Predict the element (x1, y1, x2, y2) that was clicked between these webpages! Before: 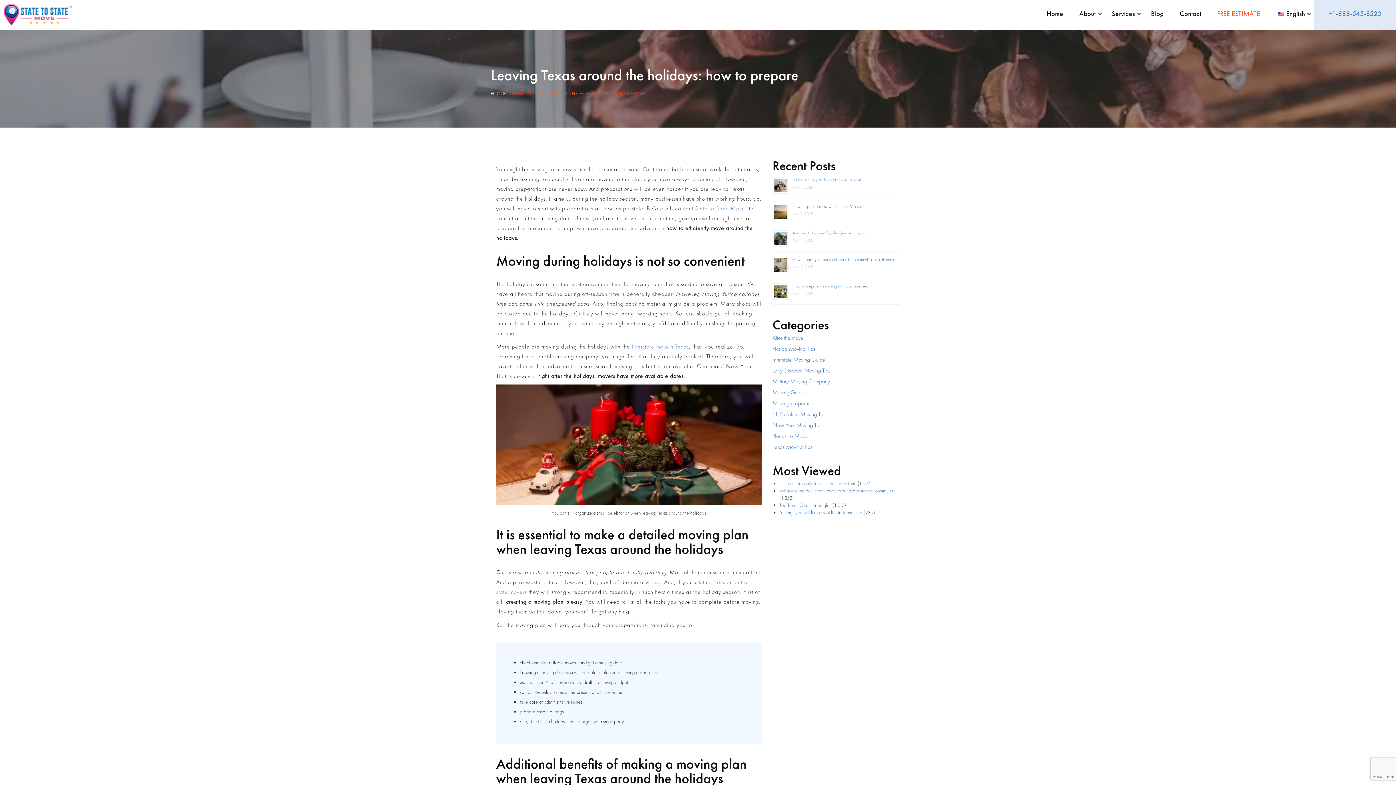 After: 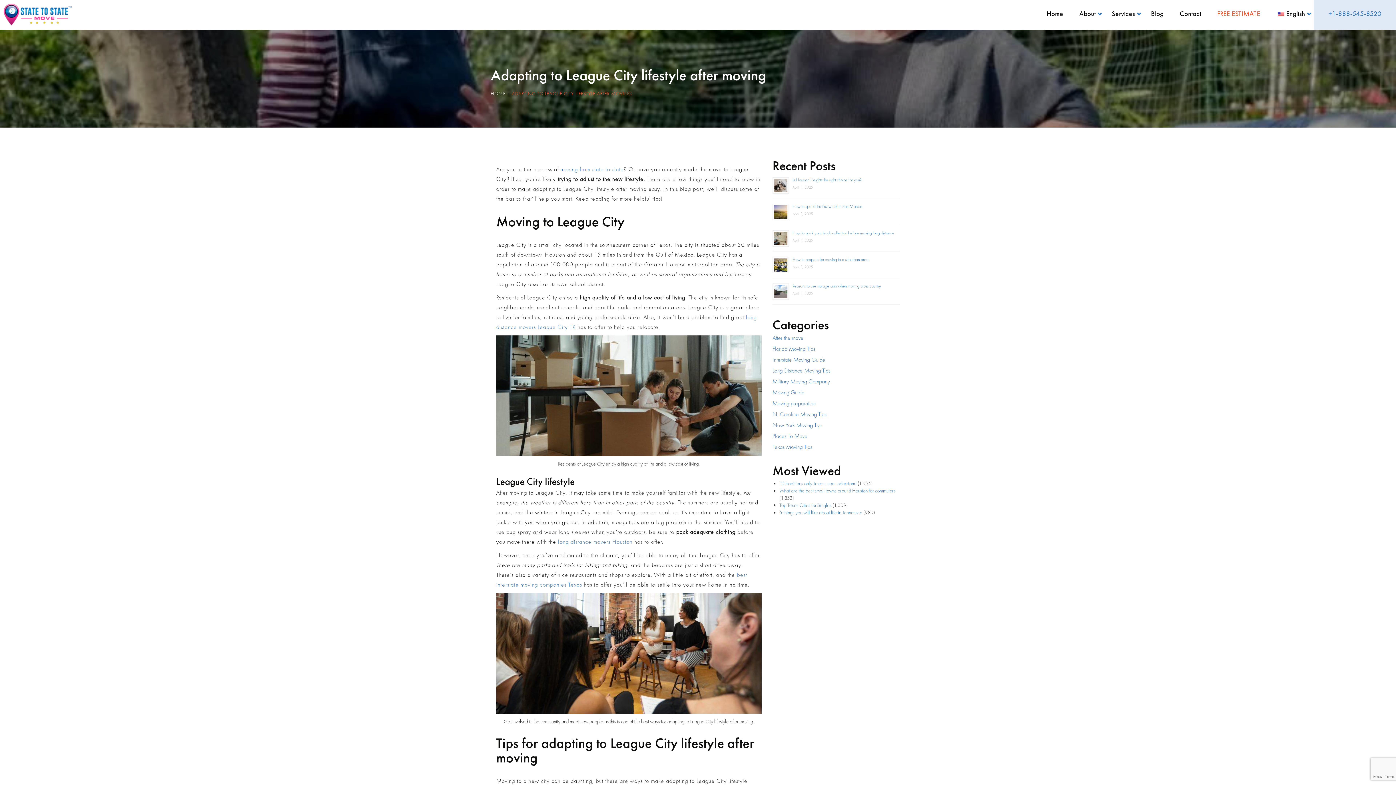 Action: label: Adapting to League City lifestyle after moving bbox: (792, 230, 865, 236)